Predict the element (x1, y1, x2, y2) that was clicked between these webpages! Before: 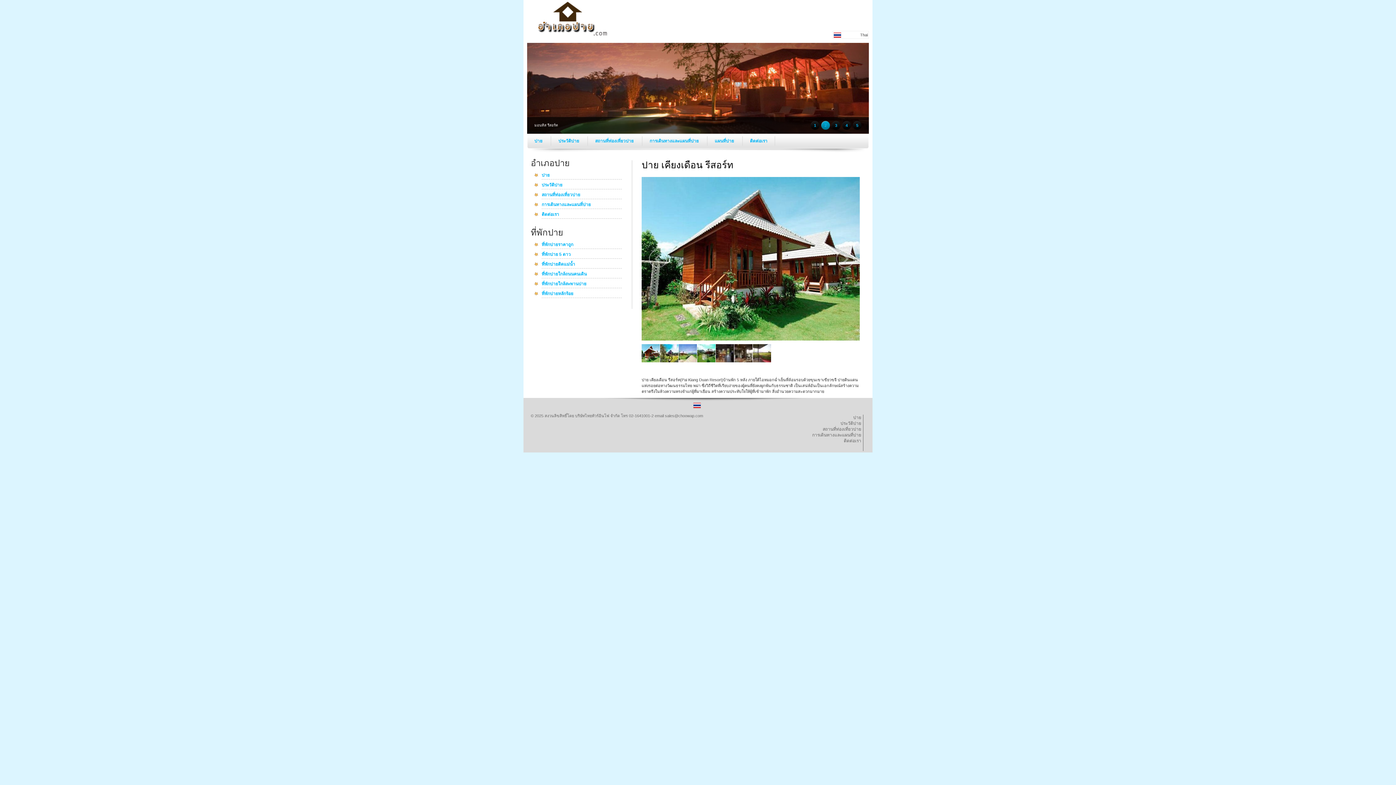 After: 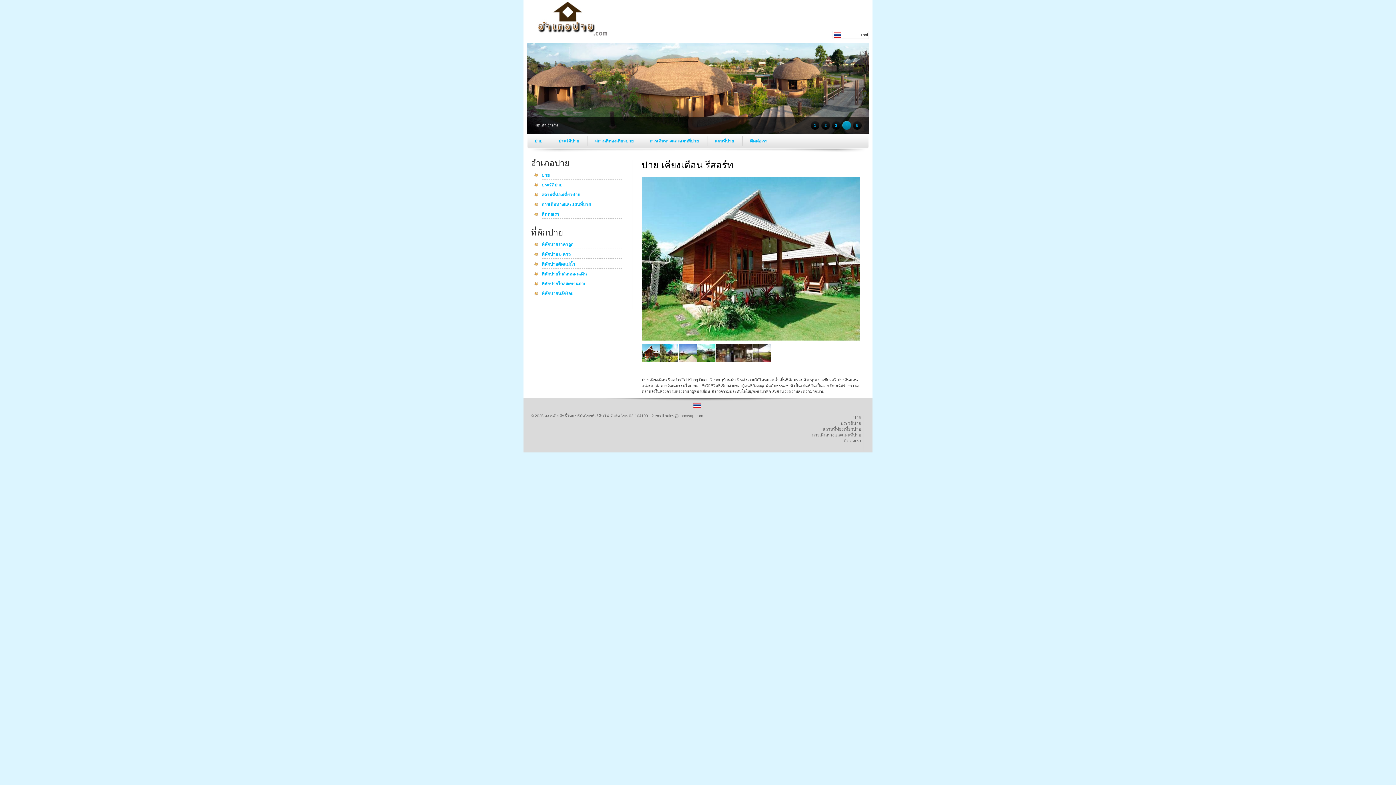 Action: label: สถานที่ท่องเที่ยวปาย bbox: (822, 426, 861, 432)